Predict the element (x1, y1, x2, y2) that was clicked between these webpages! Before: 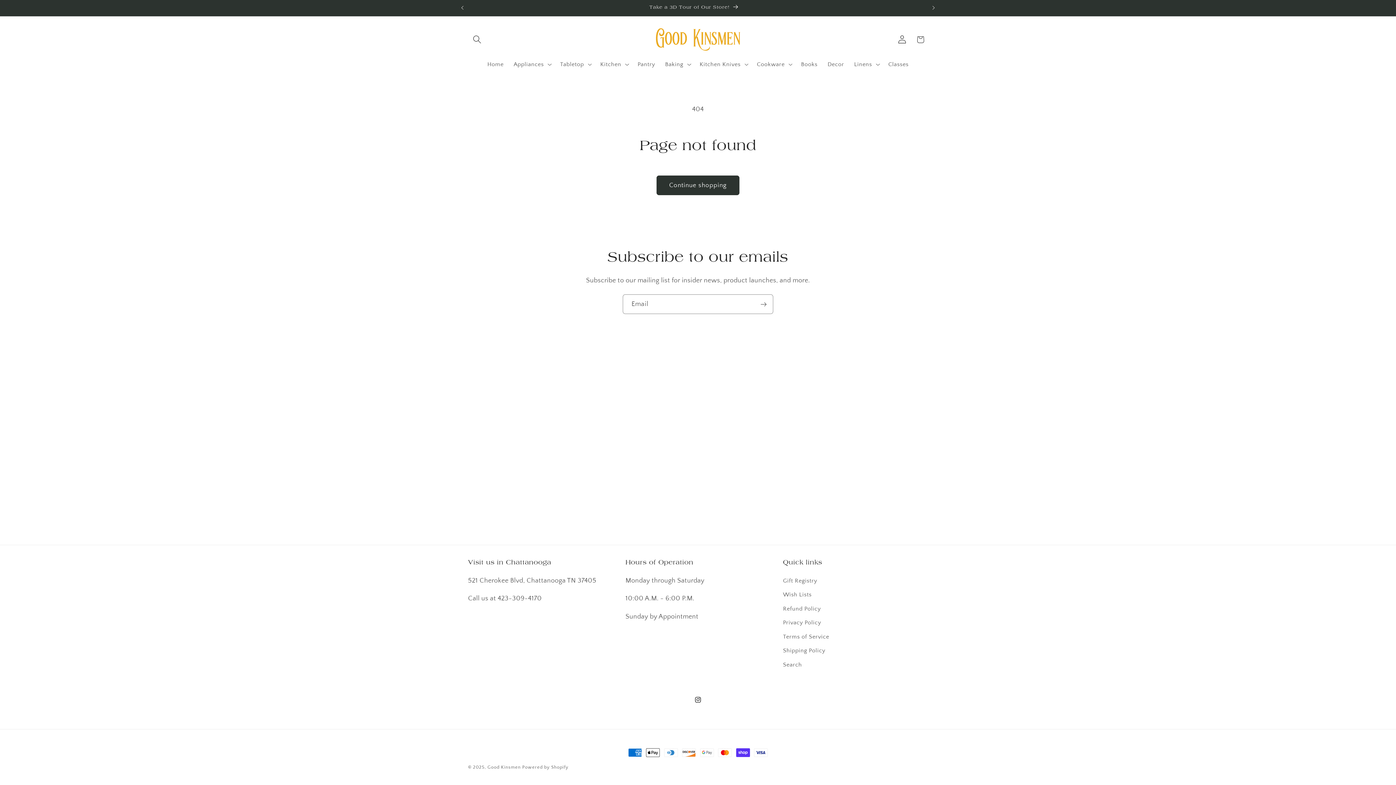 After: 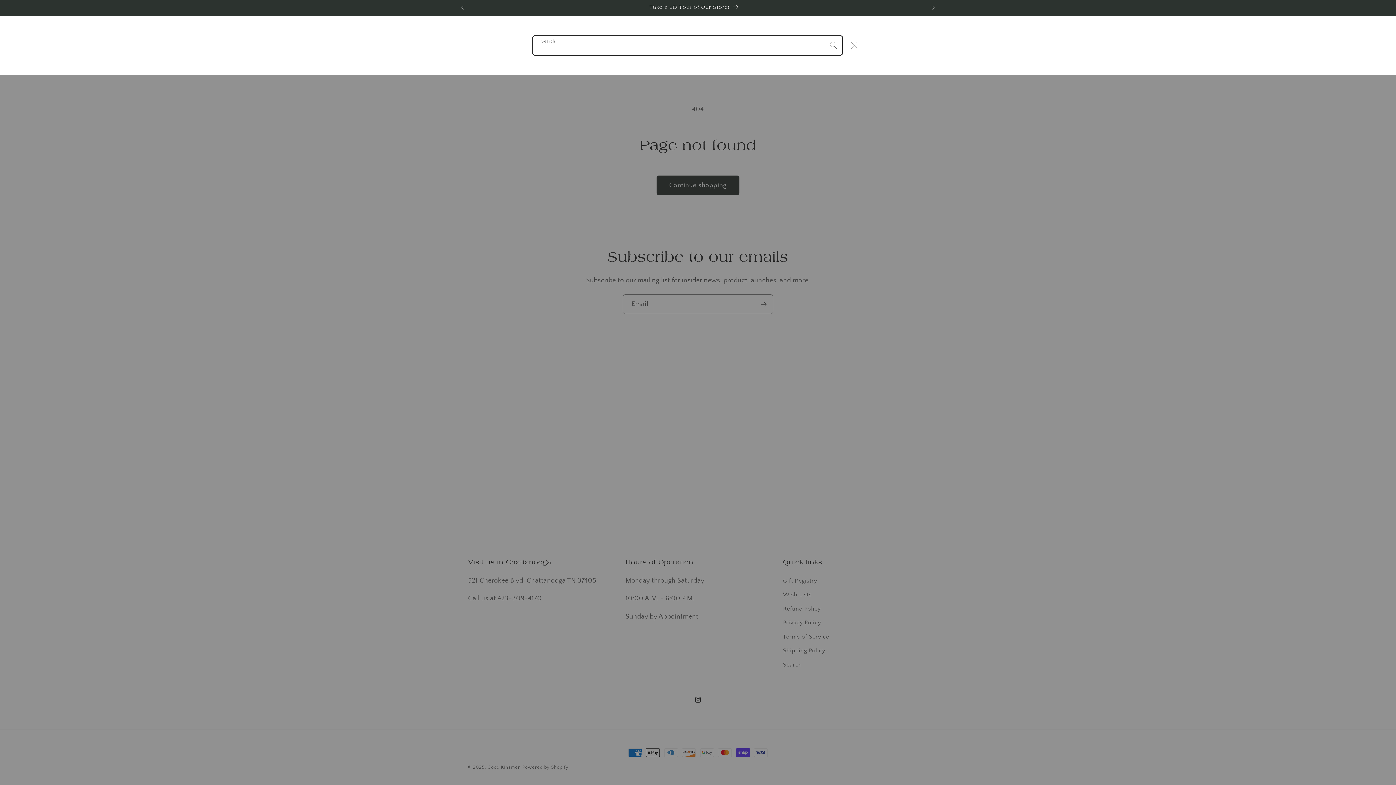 Action: bbox: (468, 30, 486, 48) label: Search